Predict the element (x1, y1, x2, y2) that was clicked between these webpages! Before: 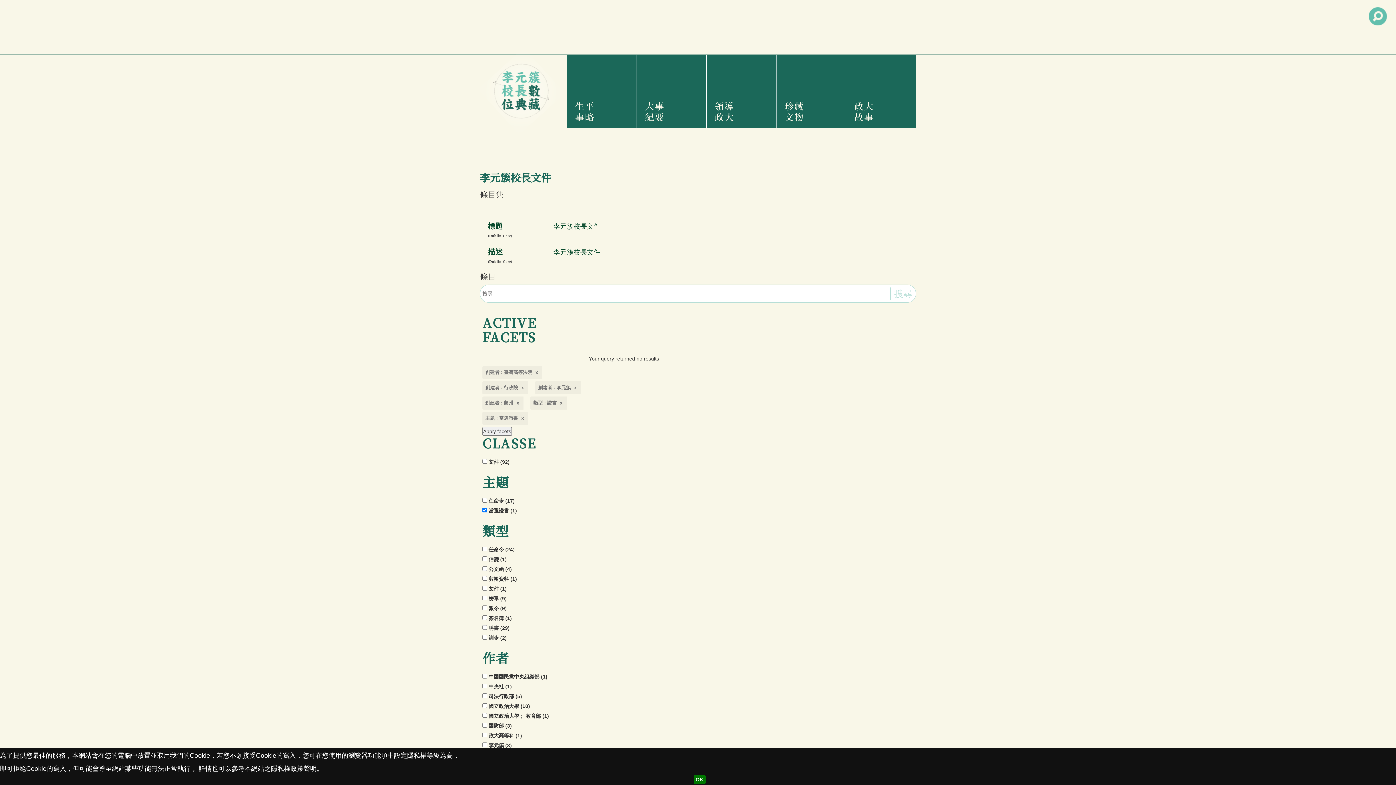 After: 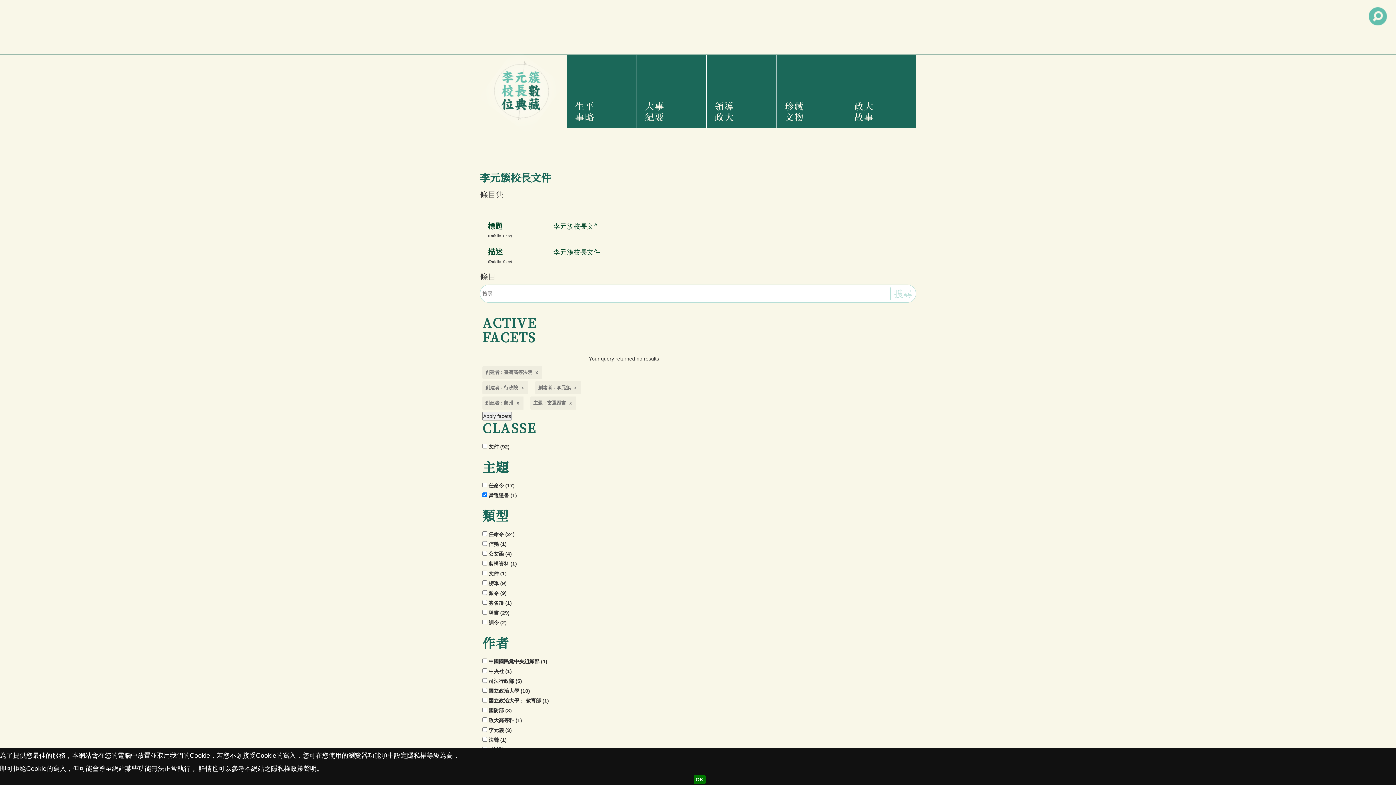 Action: bbox: (530, 396, 566, 409) label: 類型 : 證書